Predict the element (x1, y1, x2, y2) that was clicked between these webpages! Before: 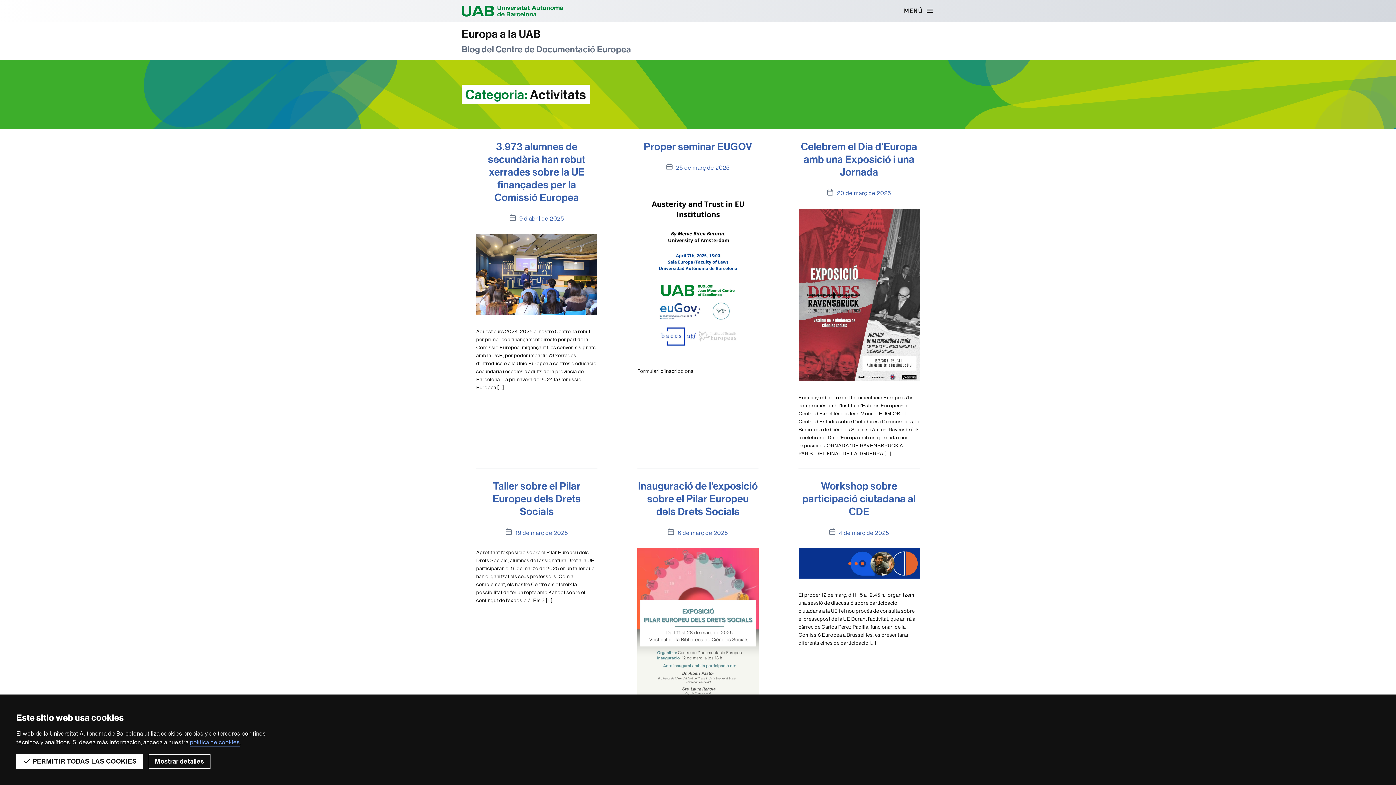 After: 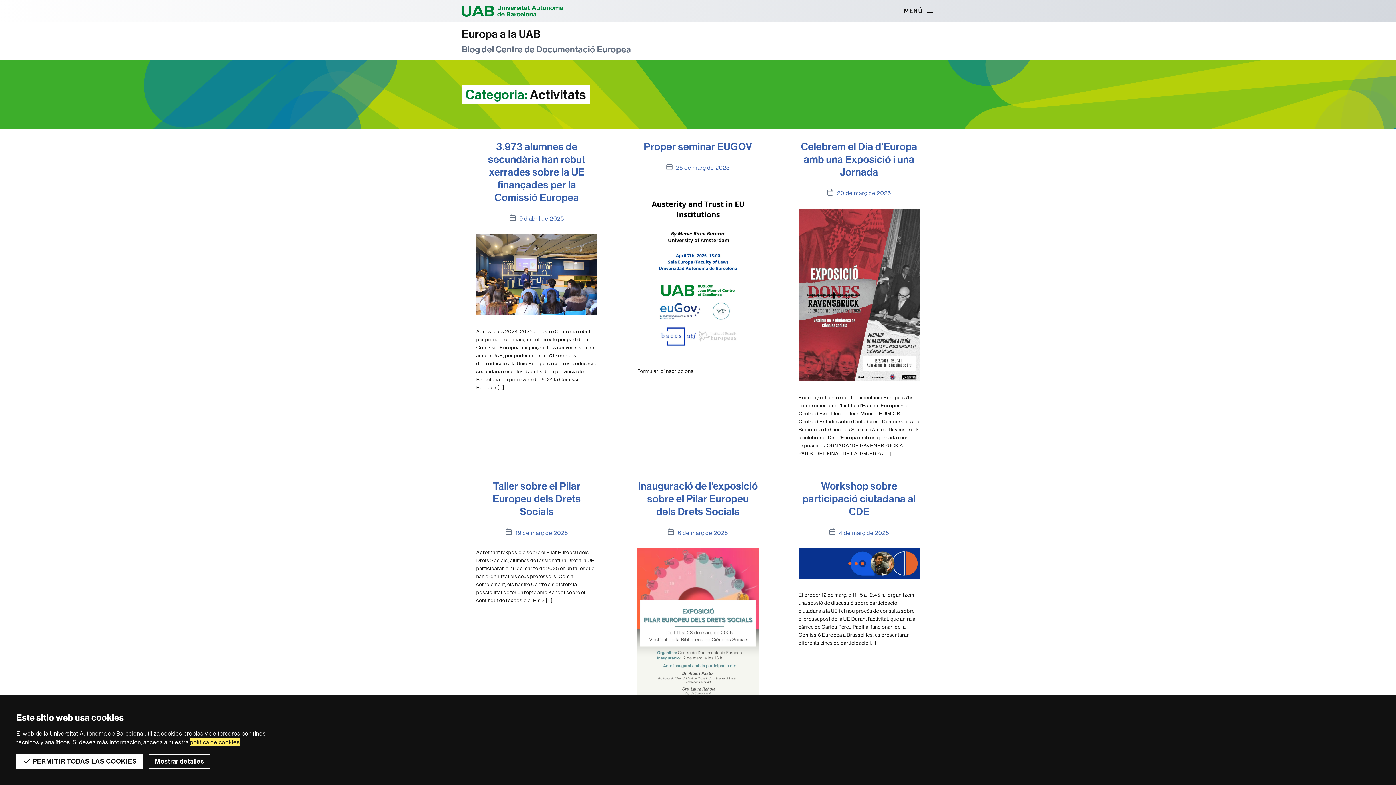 Action: bbox: (190, 739, 240, 746) label: política de cookies